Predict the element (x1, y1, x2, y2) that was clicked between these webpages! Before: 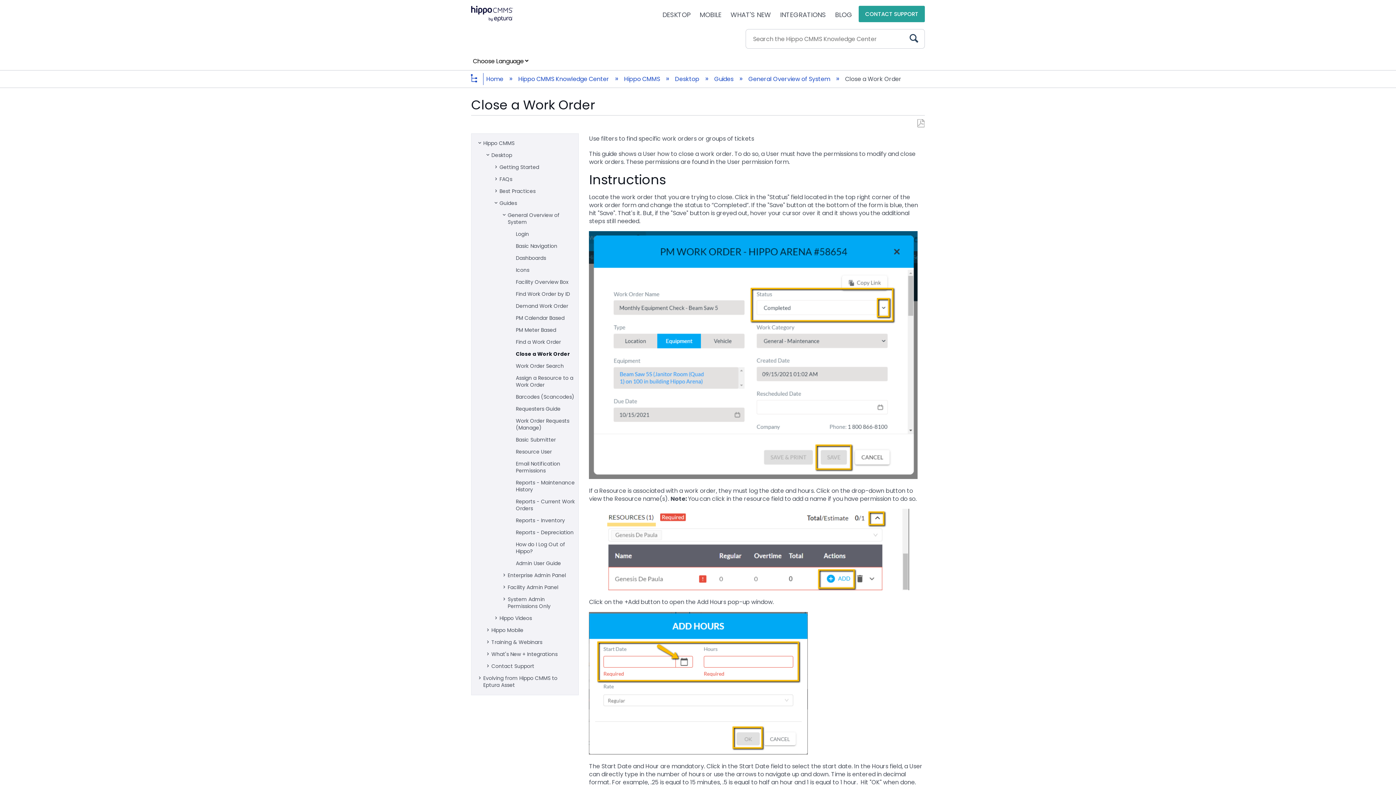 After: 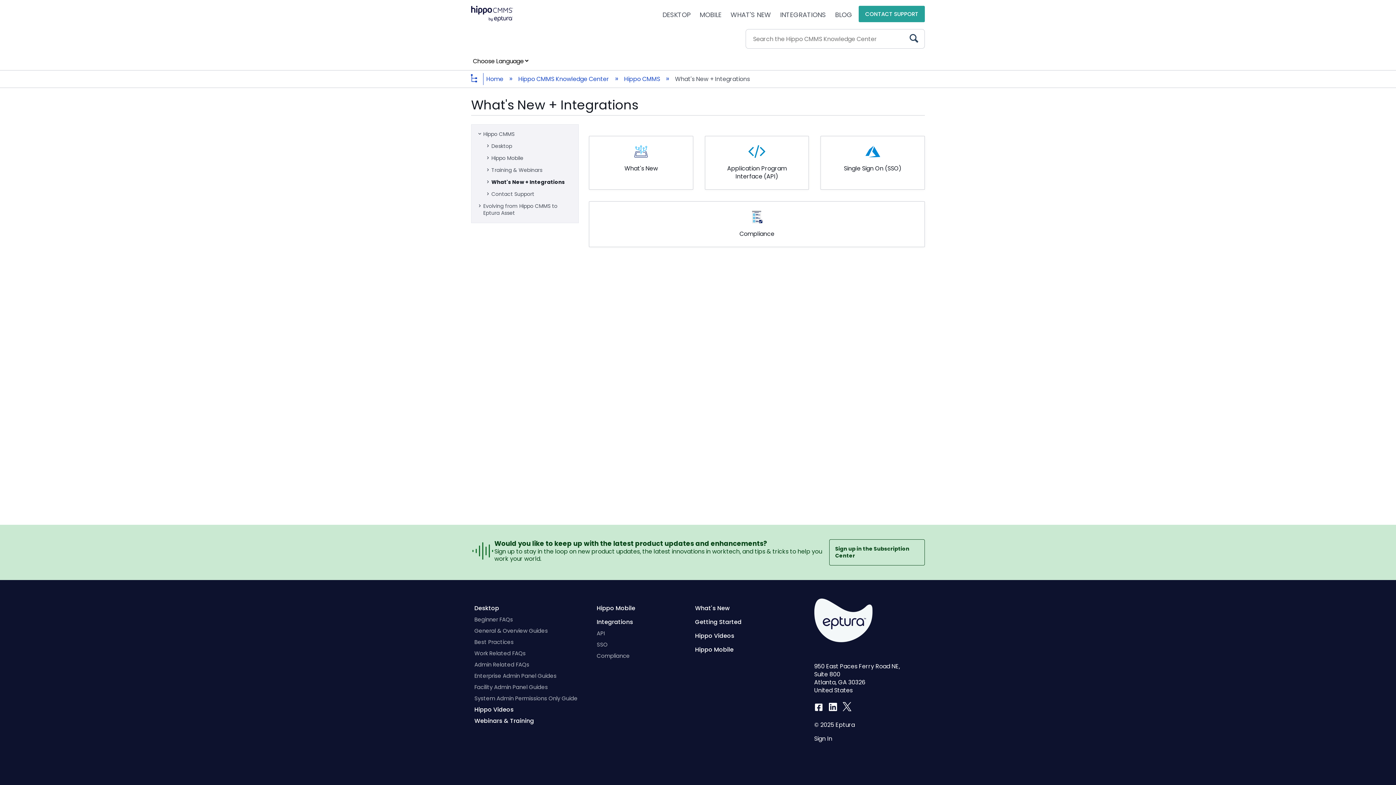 Action: label: What's New + Integrations bbox: (491, 648, 574, 660)